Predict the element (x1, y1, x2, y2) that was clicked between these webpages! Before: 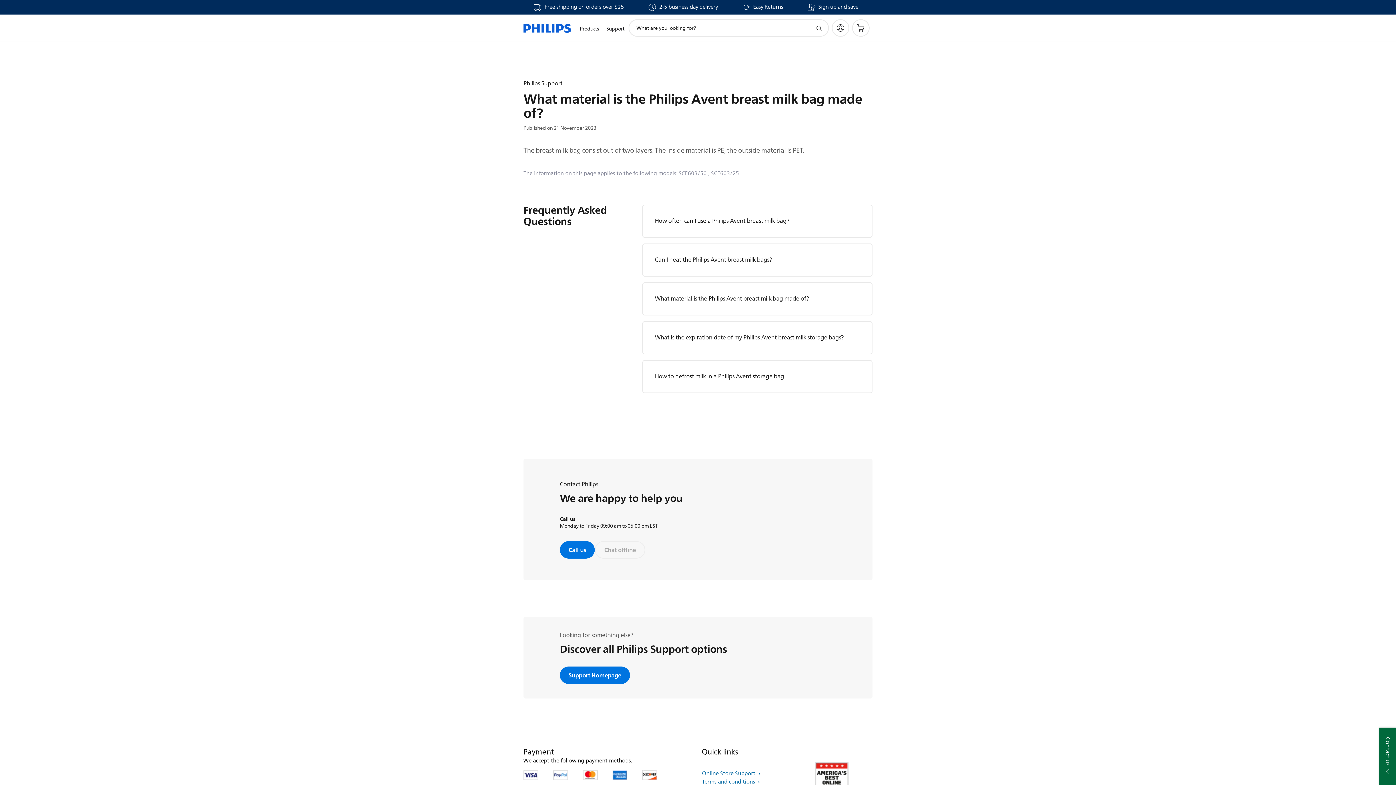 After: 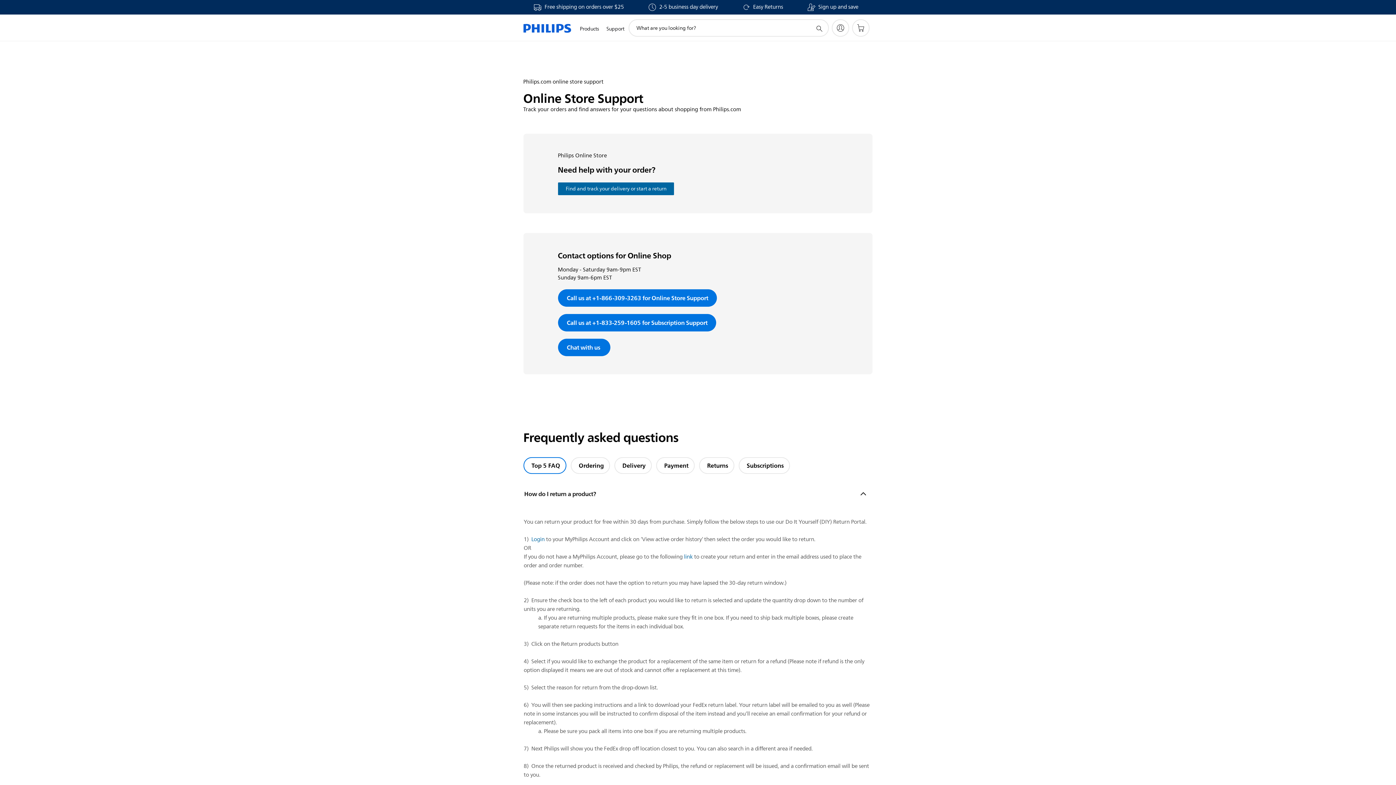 Action: bbox: (702, 769, 760, 778) label: Online Store Support 